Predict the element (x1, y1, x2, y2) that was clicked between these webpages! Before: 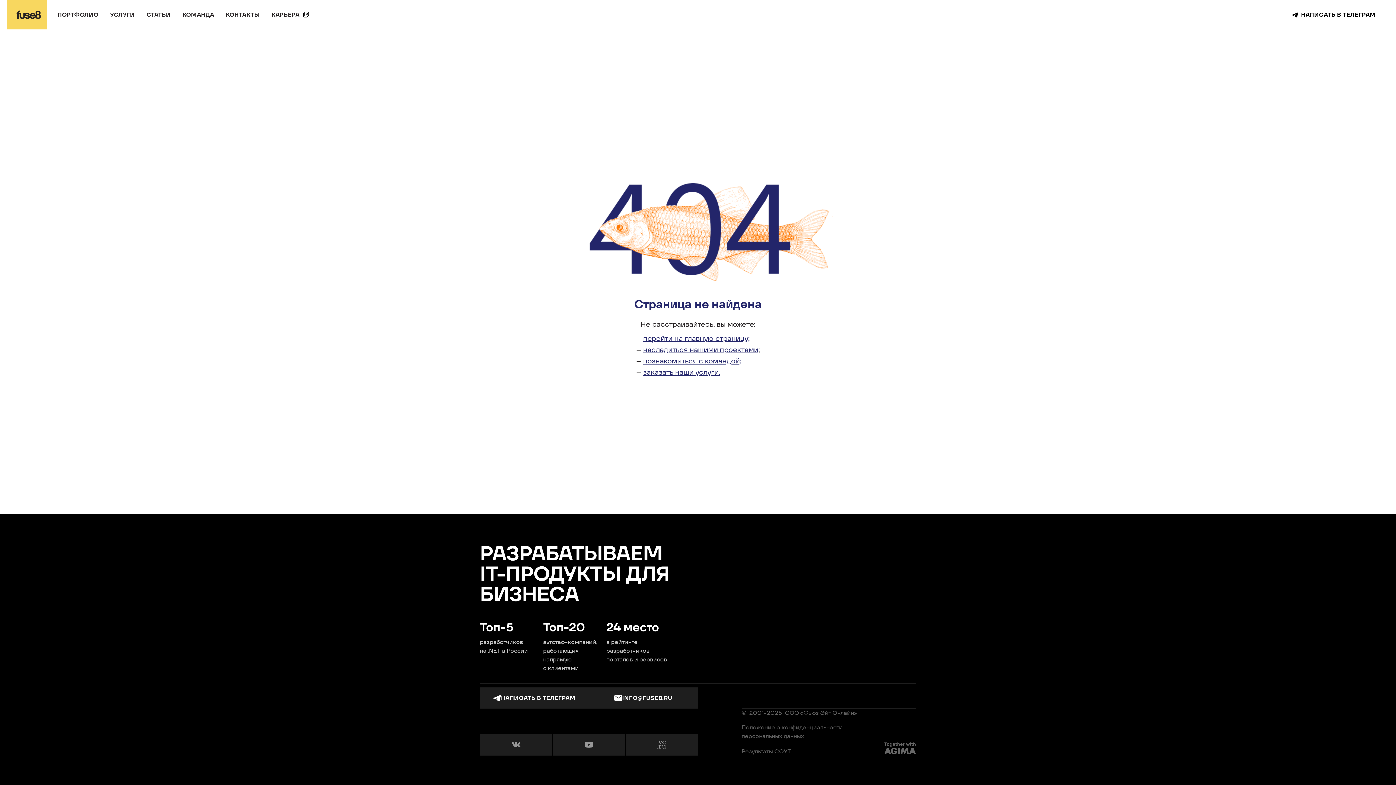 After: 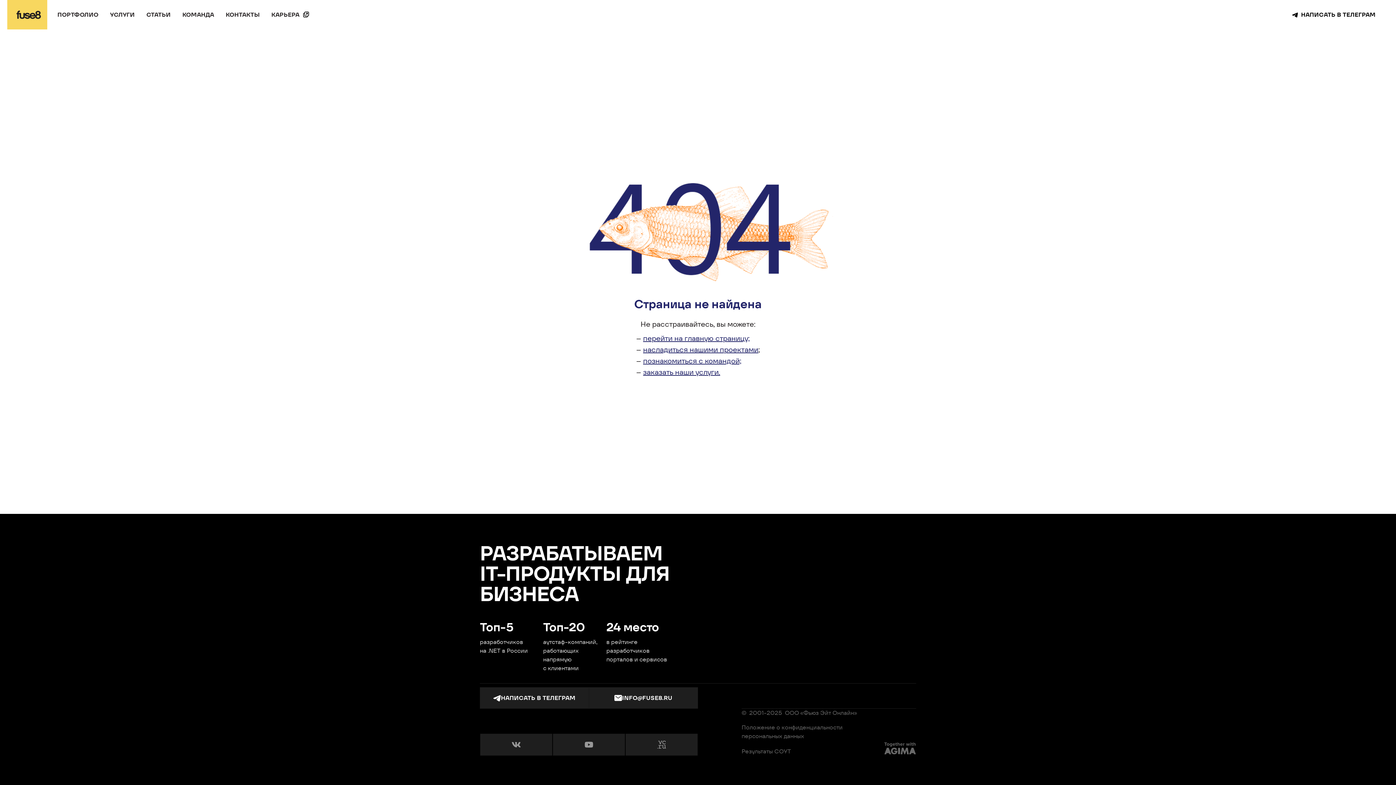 Action: bbox: (552, 733, 625, 756) label: ПОДЕЛИТЬСЯ ЧЕРЕЗ YOUTUBE